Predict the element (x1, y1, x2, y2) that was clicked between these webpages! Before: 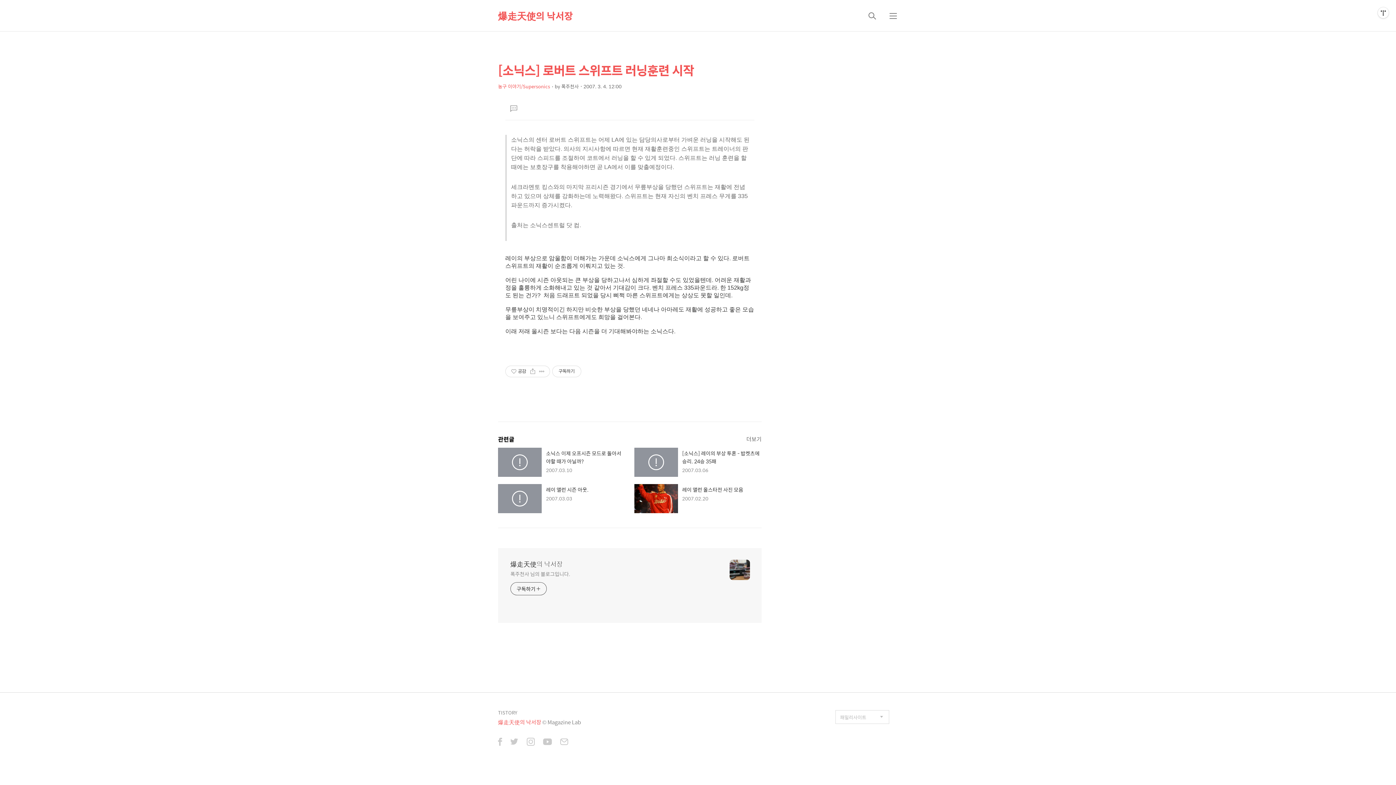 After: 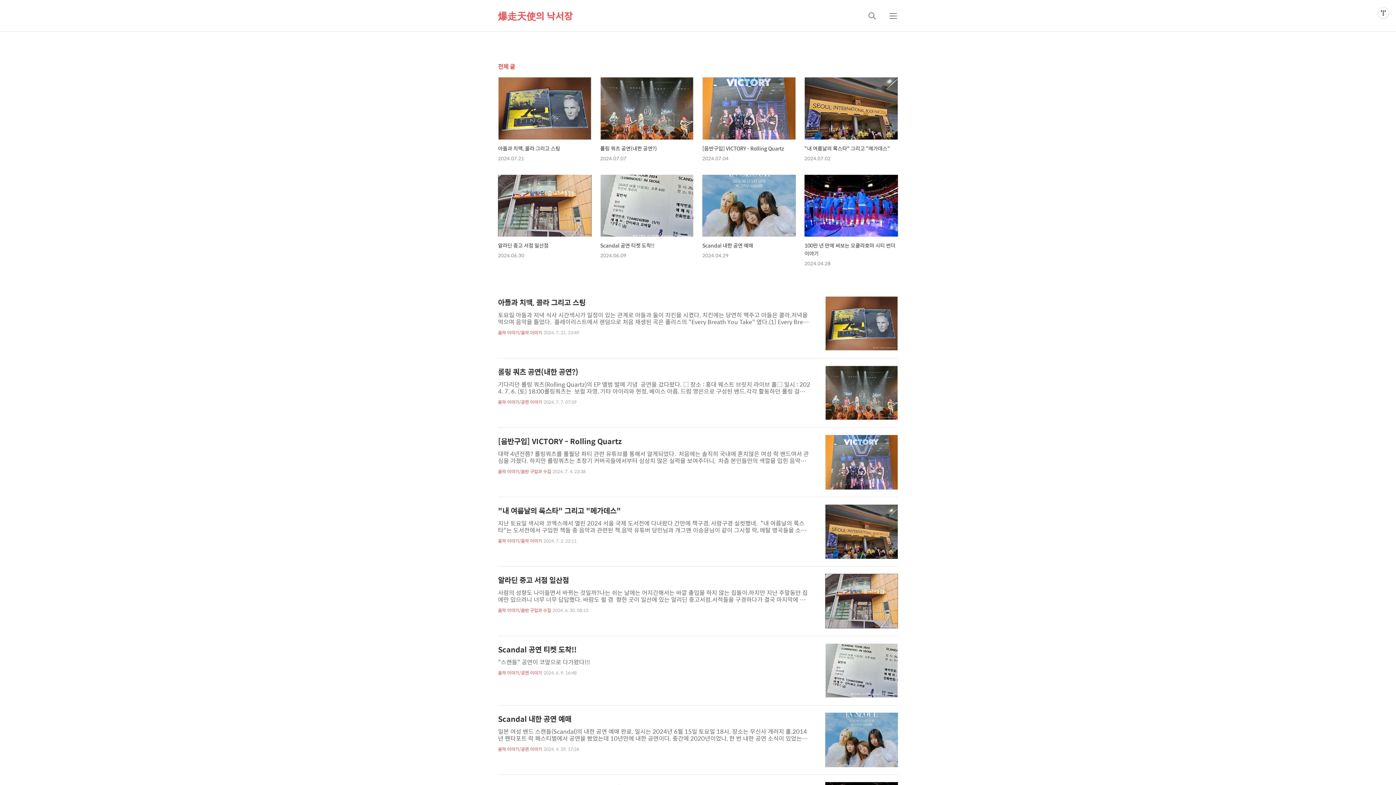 Action: bbox: (510, 560, 570, 568) label: 爆走天使의 낙서장